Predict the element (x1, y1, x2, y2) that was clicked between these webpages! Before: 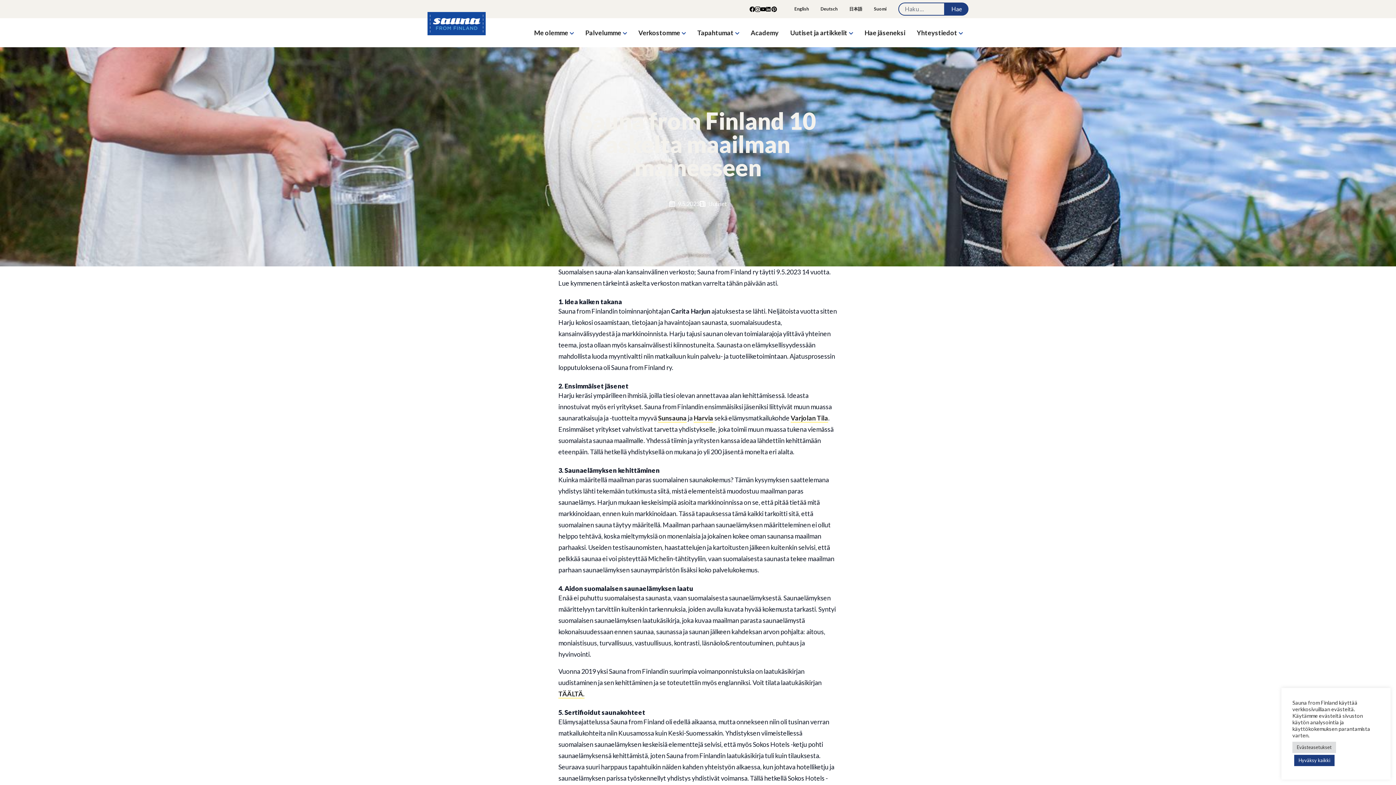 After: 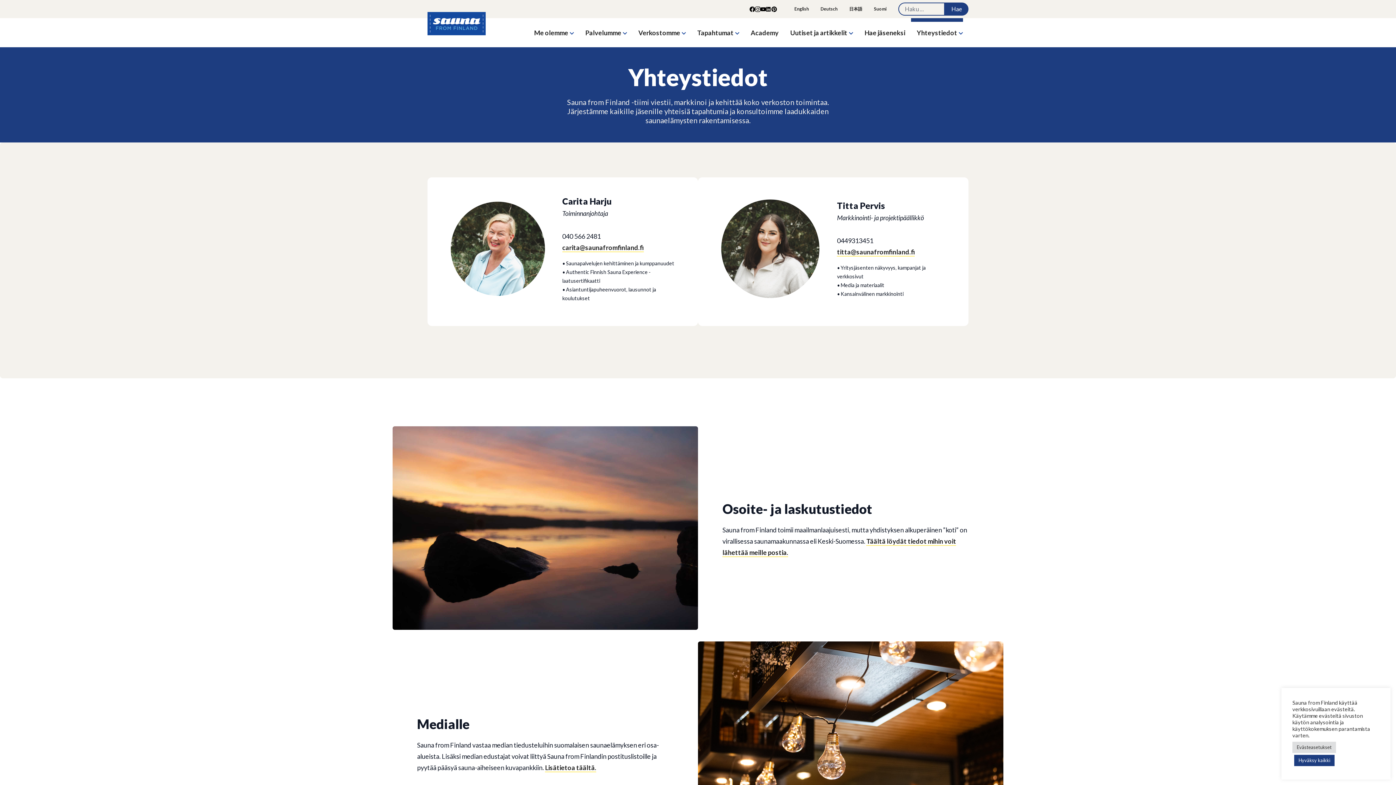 Action: bbox: (917, 28, 957, 36) label: Yhteystiedot